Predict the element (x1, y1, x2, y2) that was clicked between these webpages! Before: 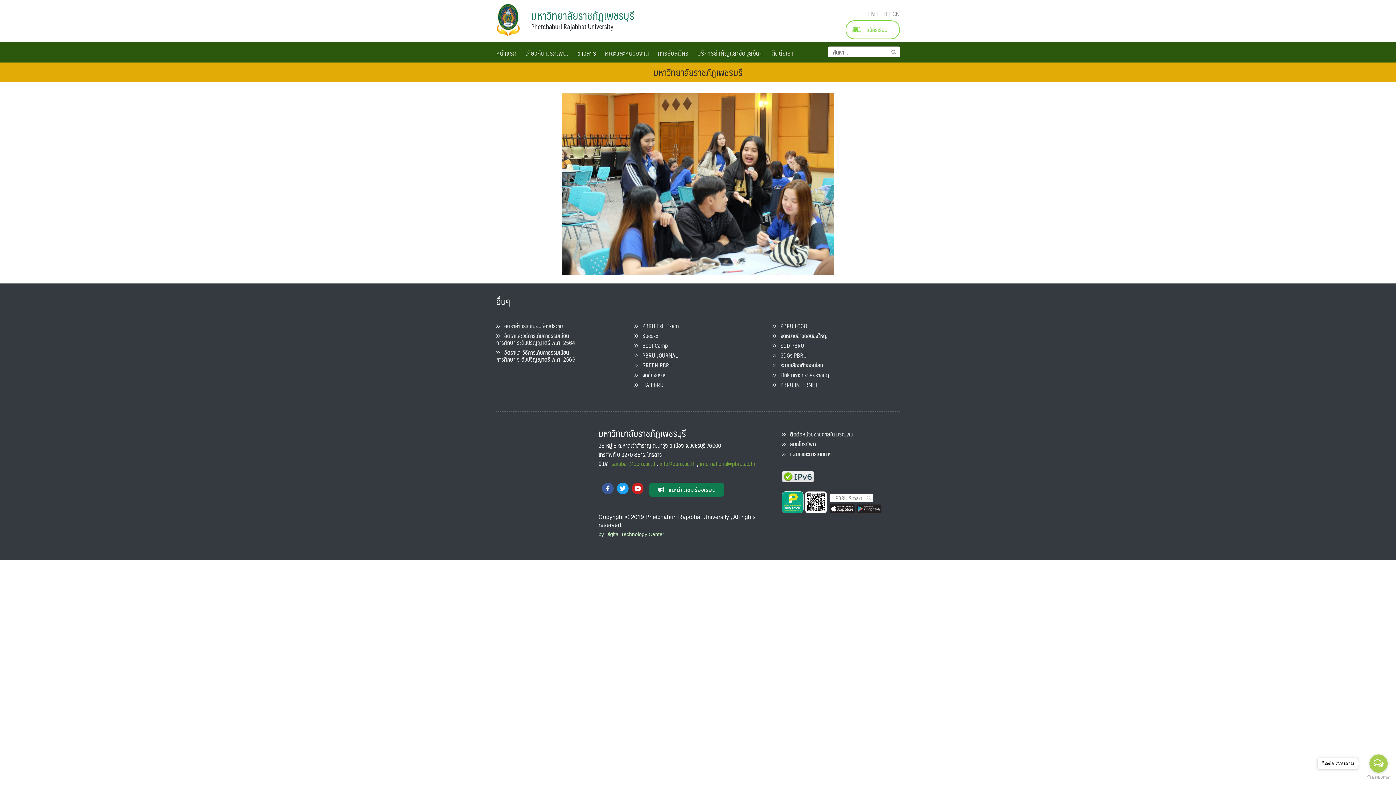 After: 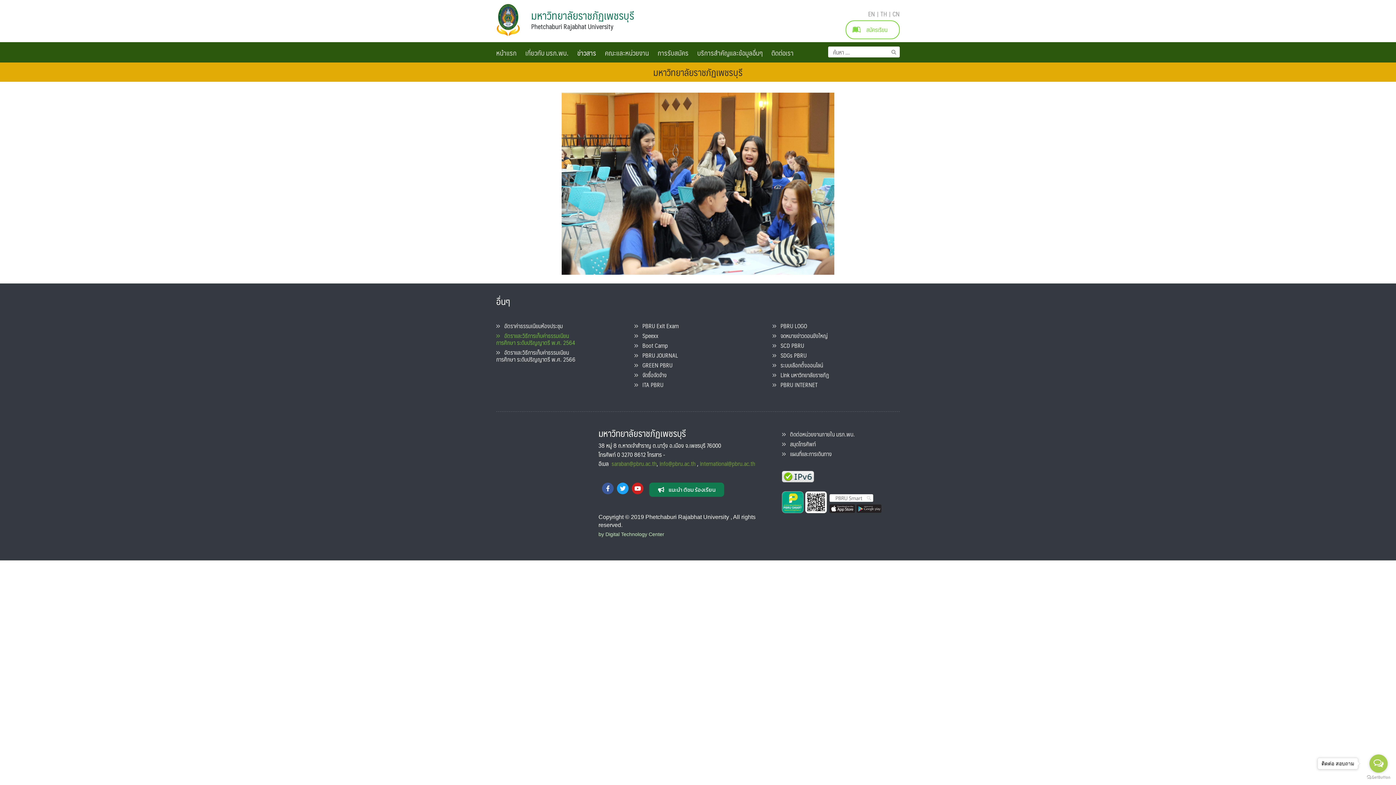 Action: label:    อัตราและวิธีการเก็บค่าธรรมเนียน
การศึกษา ระดับปริญญาตรี พ.ศ. 2564 bbox: (496, 330, 575, 347)